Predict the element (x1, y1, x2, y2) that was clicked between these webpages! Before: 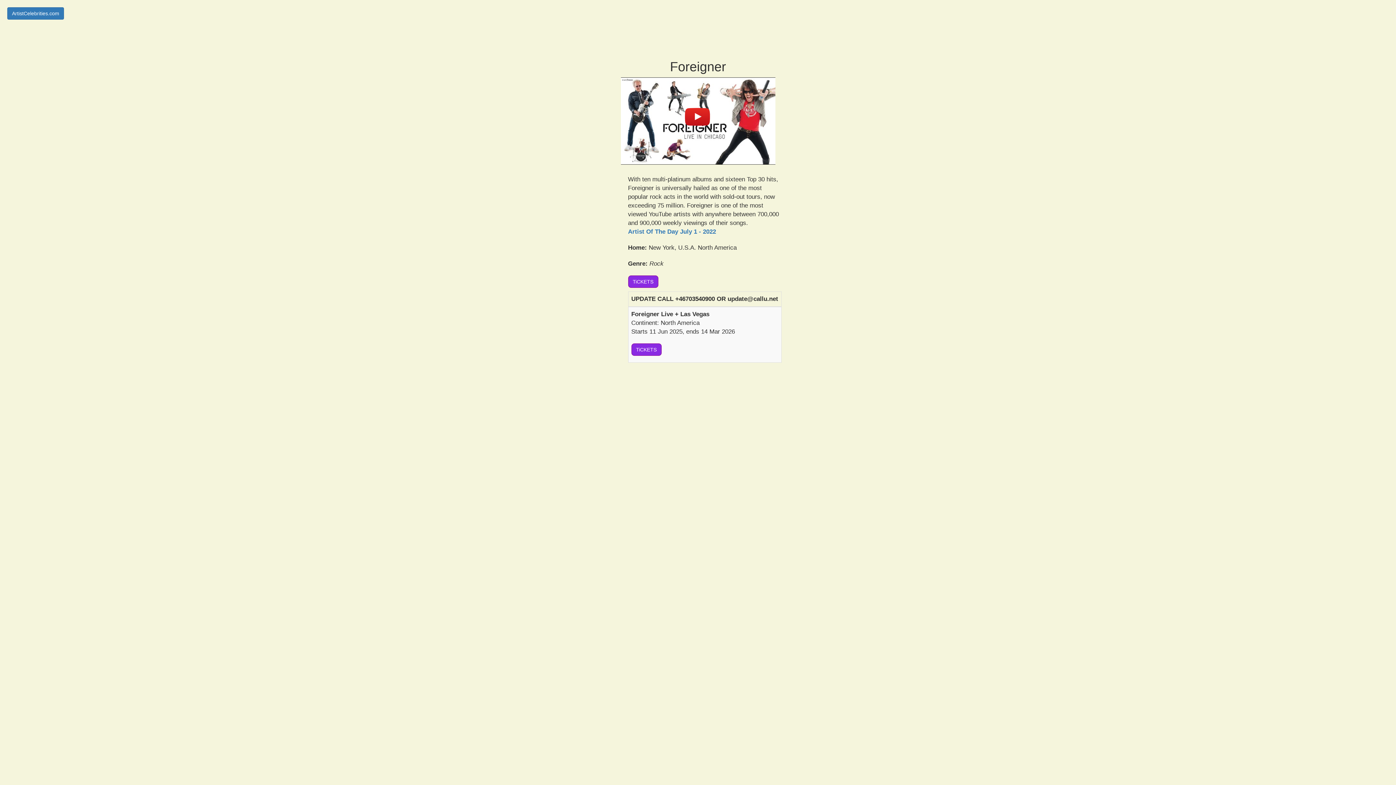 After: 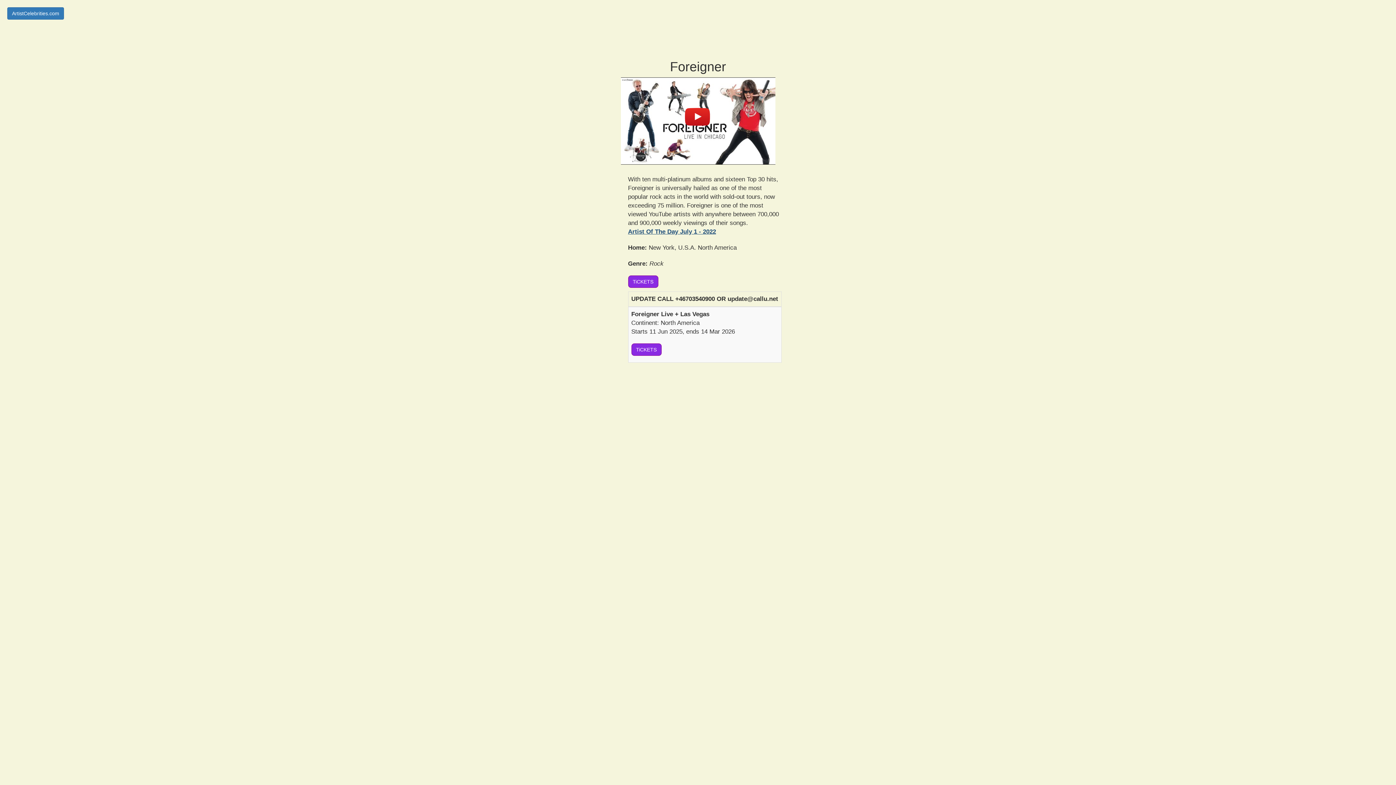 Action: bbox: (628, 228, 716, 235) label: Artist Of The Day July 1 - 2022